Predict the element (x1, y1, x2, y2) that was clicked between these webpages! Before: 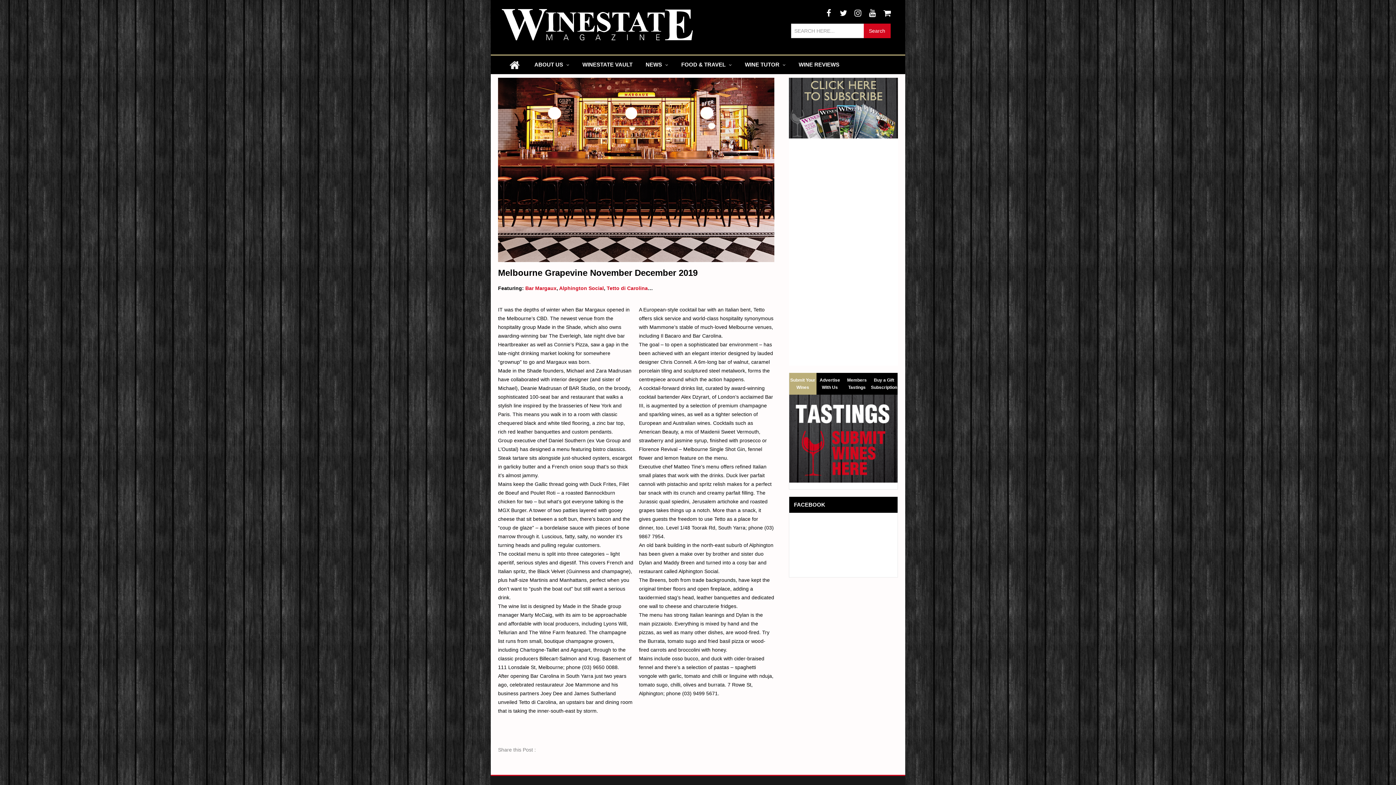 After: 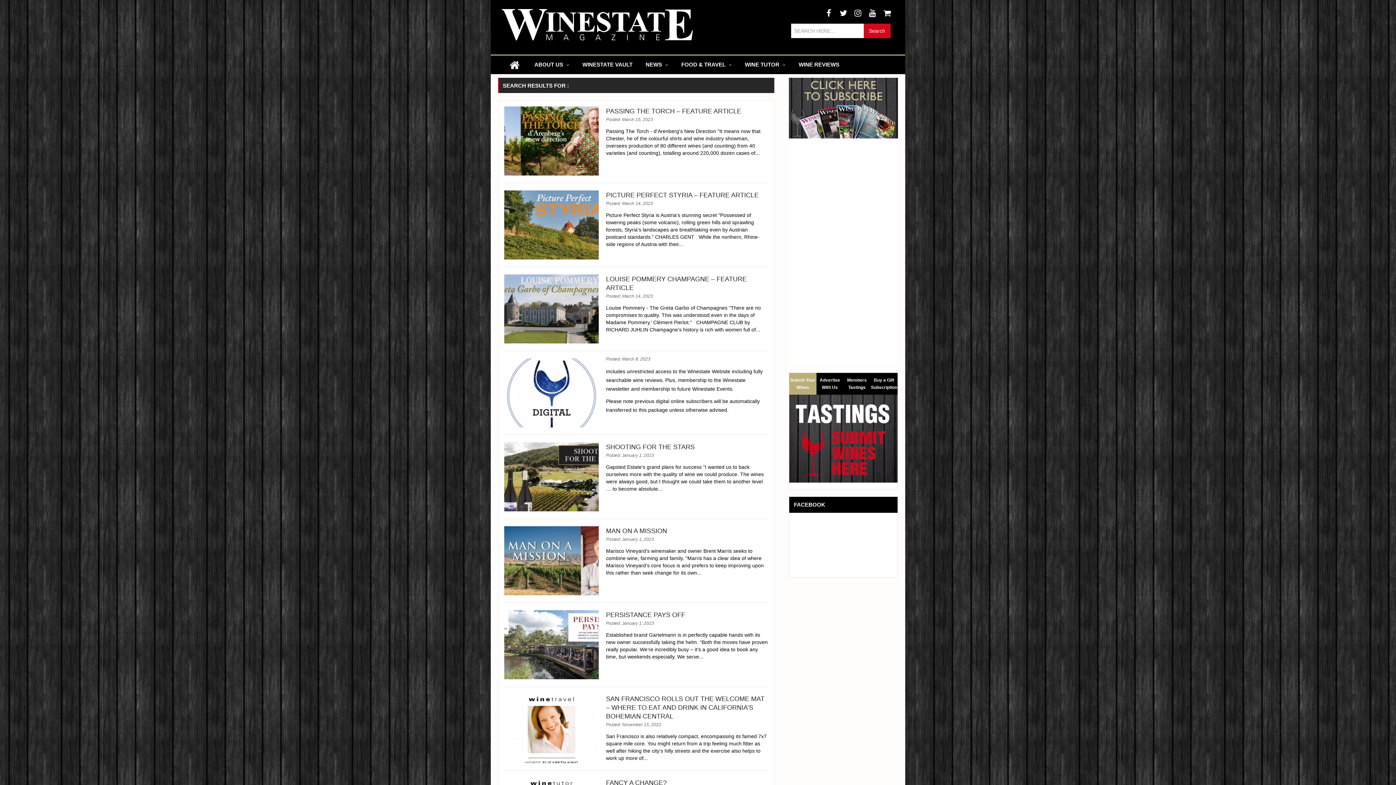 Action: label: Search bbox: (863, 23, 890, 38)